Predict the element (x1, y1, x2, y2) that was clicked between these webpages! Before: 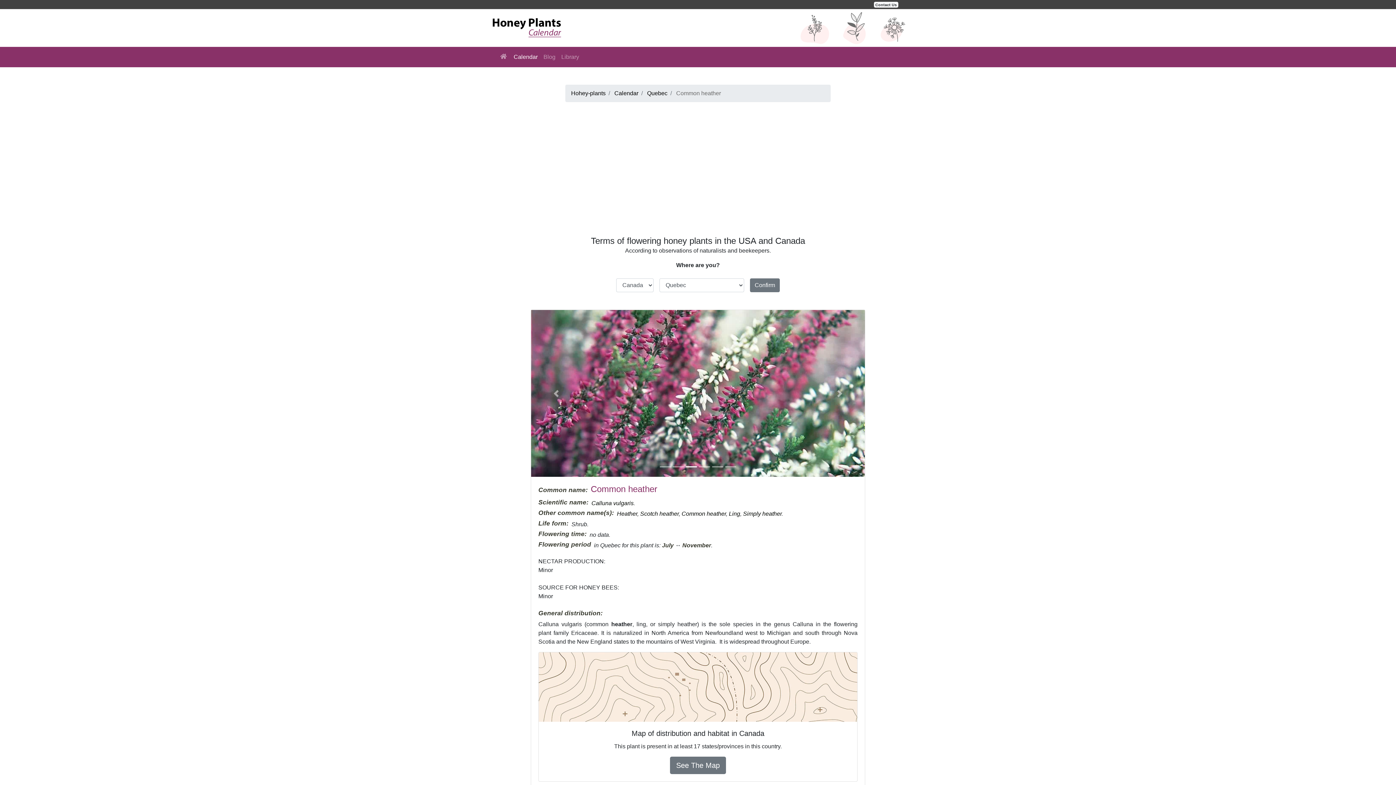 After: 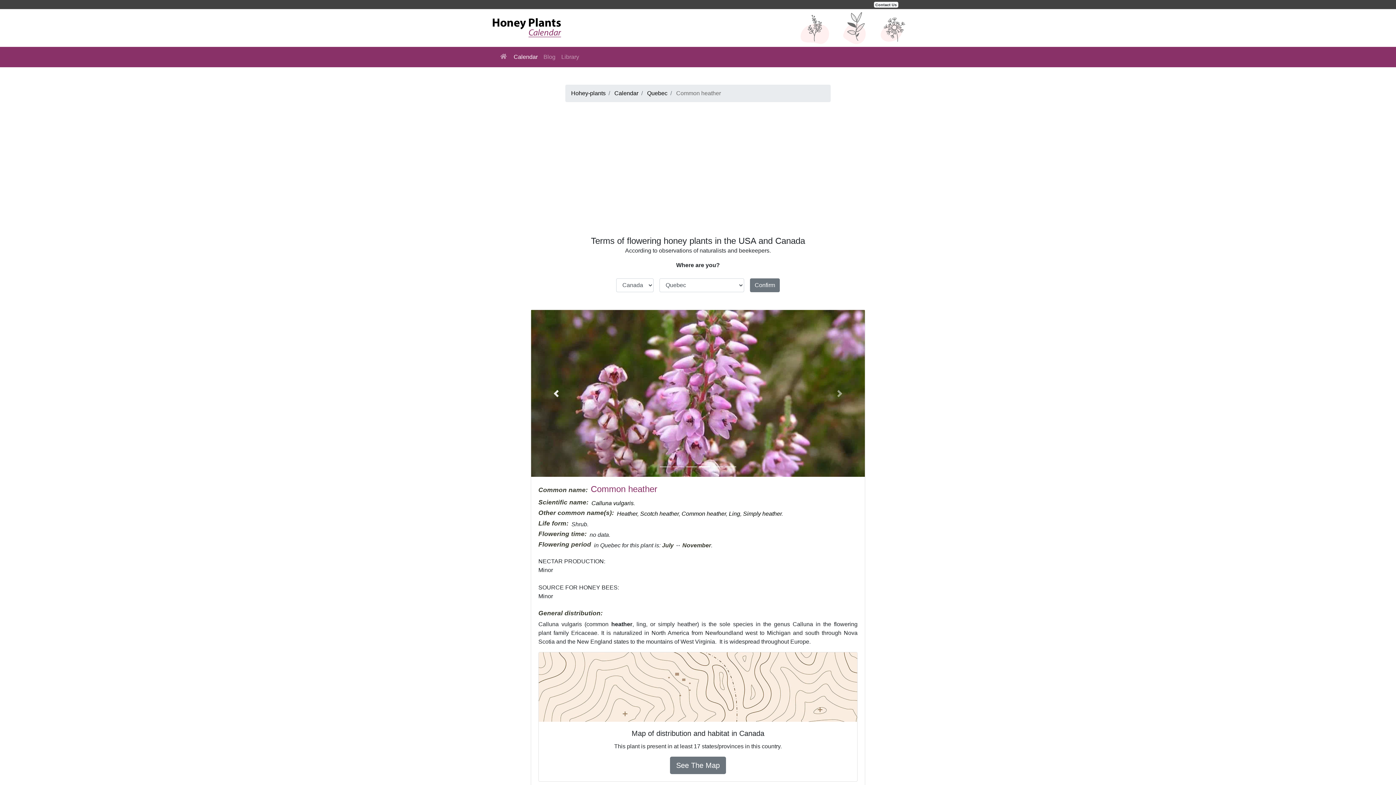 Action: label: Previous bbox: (531, 310, 581, 477)